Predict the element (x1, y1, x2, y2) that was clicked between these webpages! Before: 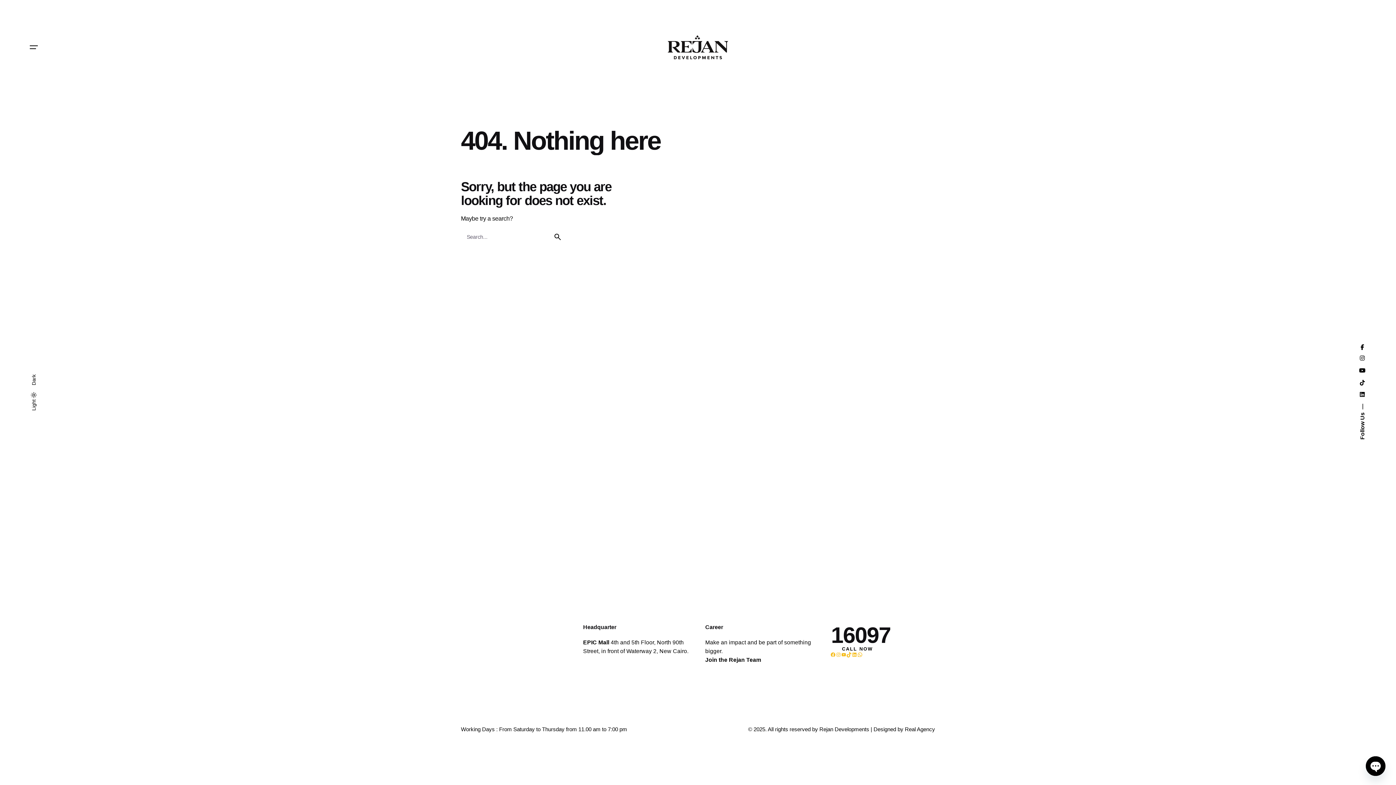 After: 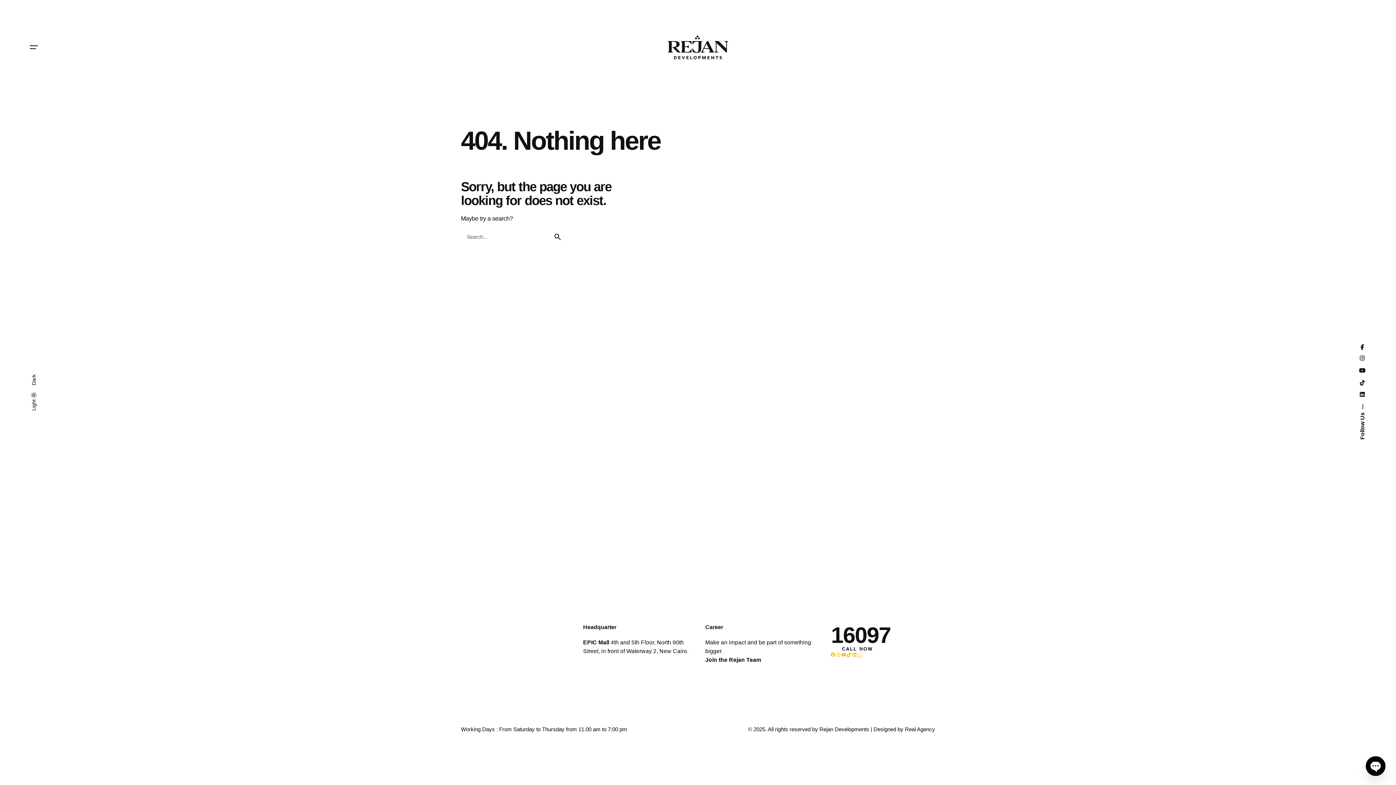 Action: label: WhatsApp bbox: (857, 652, 862, 657)